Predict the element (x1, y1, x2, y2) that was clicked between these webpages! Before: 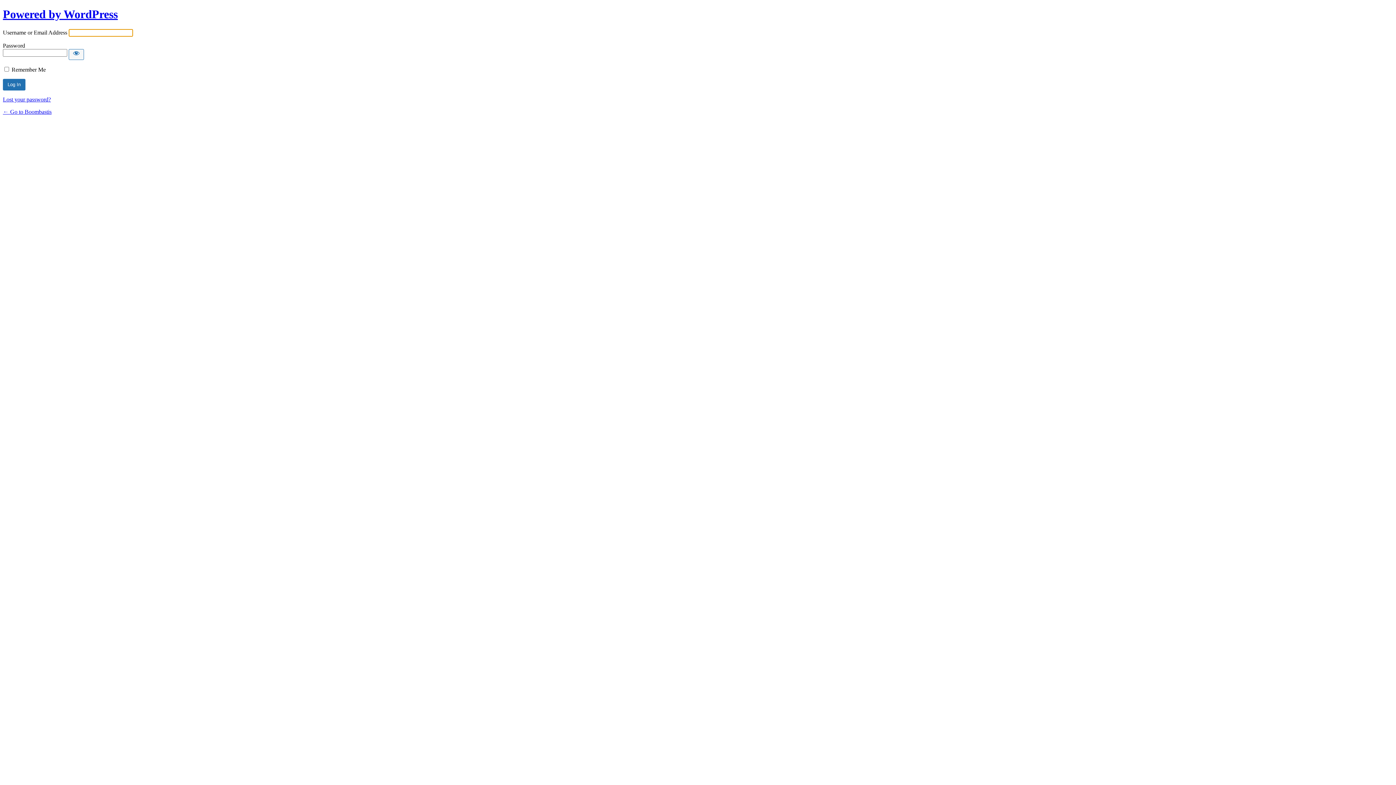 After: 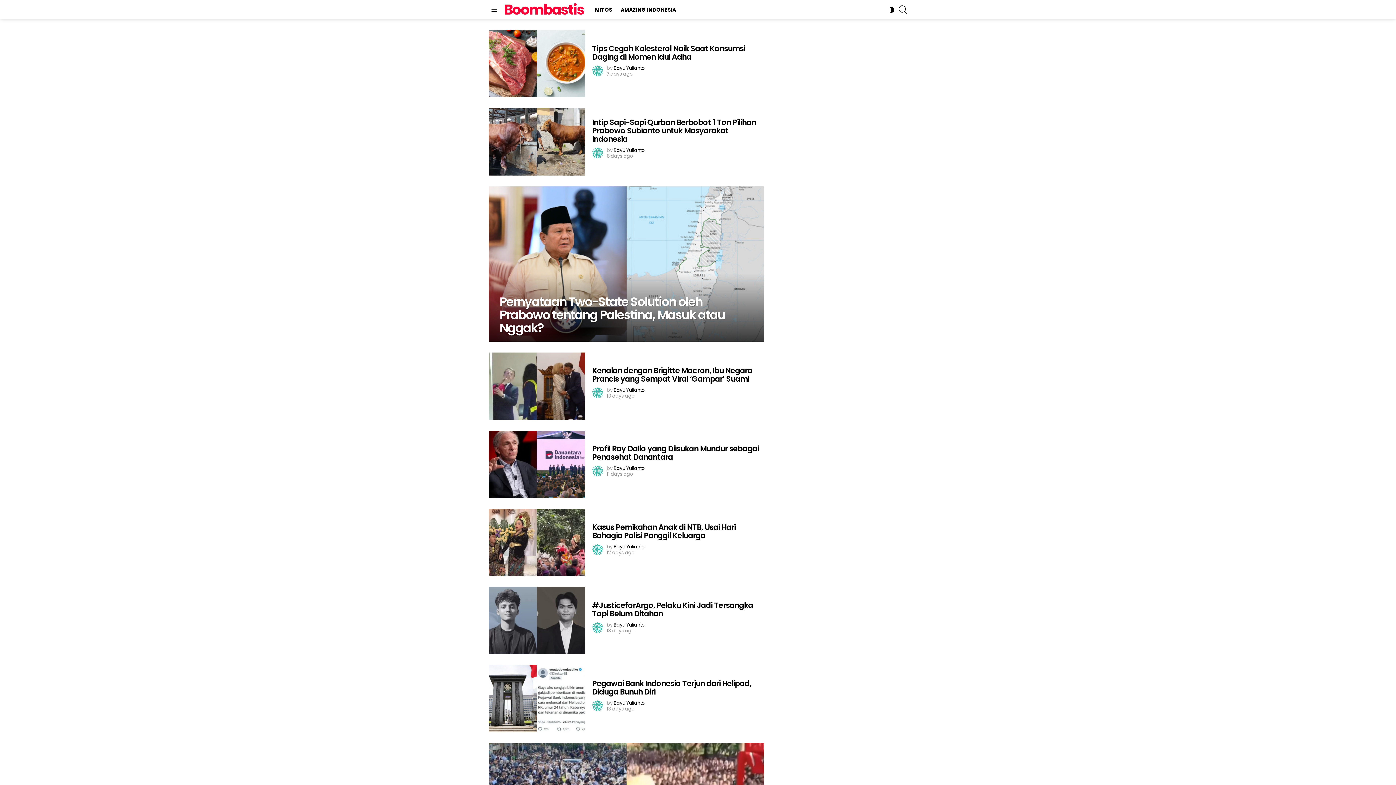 Action: label: ← Go to Boombastis bbox: (2, 108, 51, 114)